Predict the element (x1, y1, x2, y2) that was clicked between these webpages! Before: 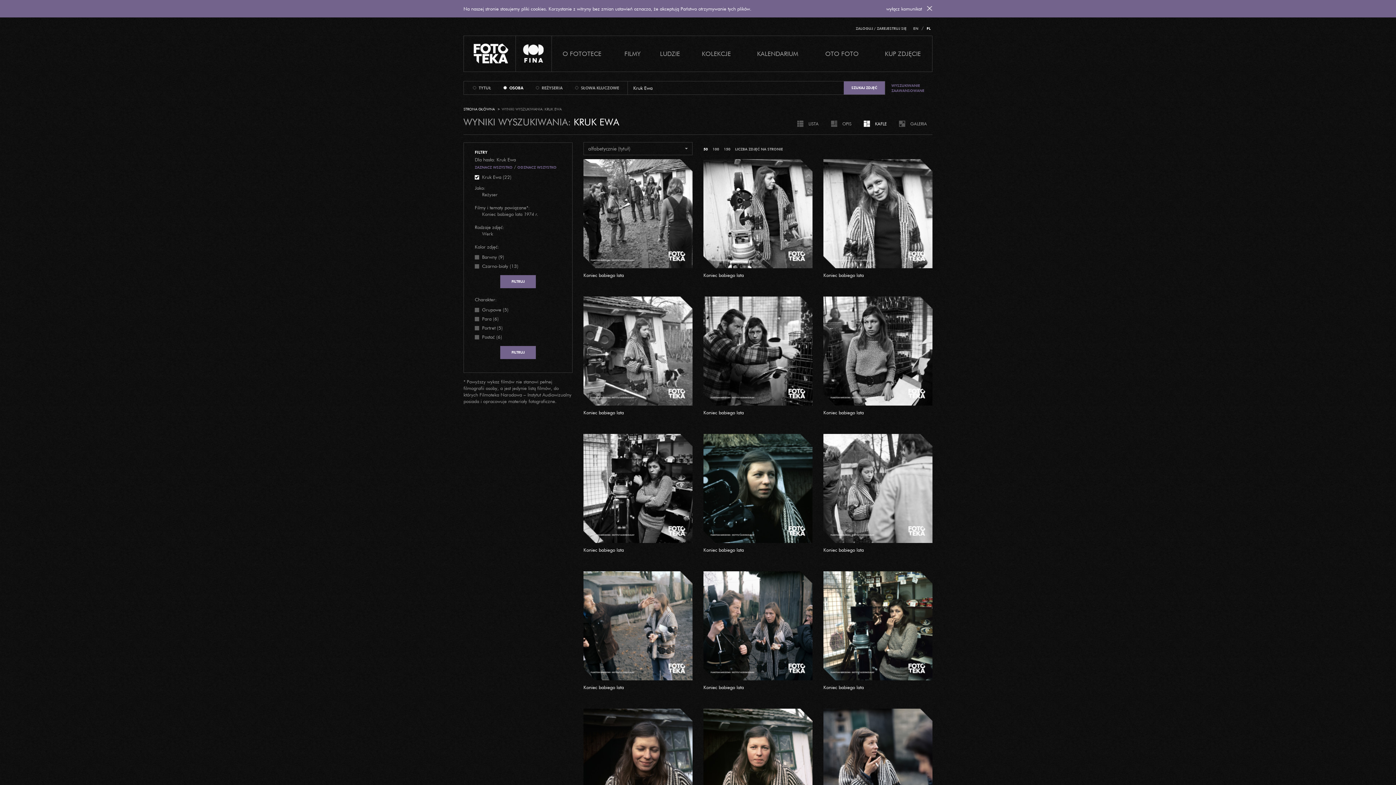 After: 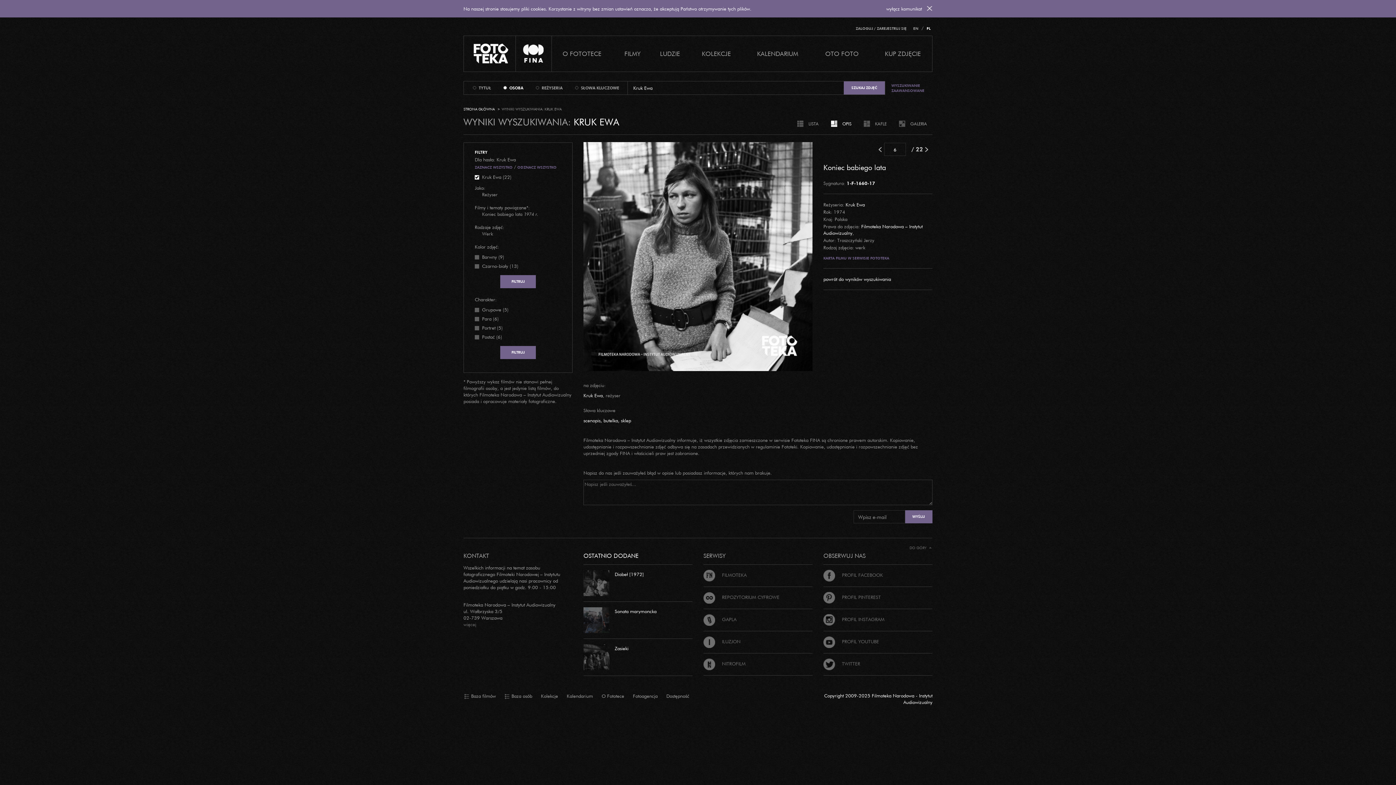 Action: bbox: (823, 347, 932, 353)